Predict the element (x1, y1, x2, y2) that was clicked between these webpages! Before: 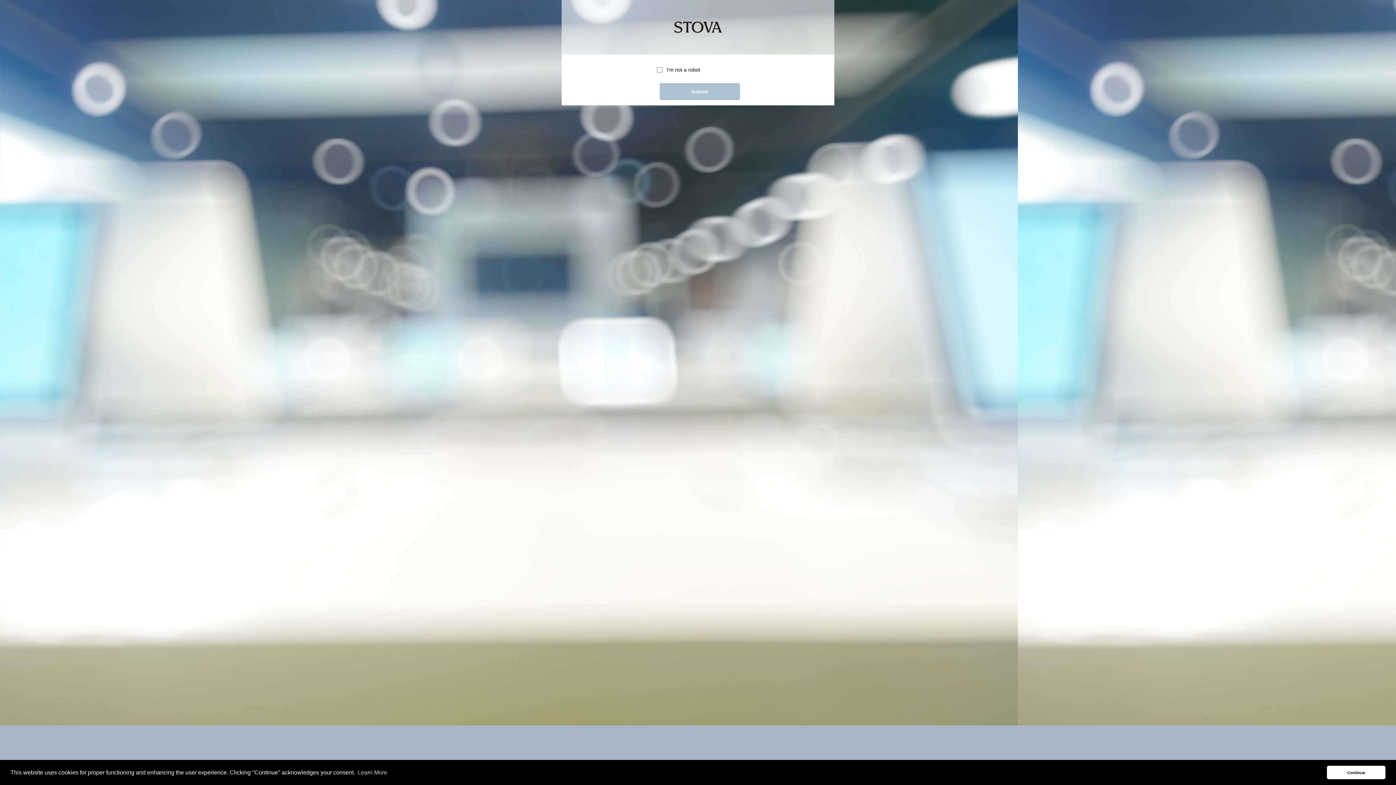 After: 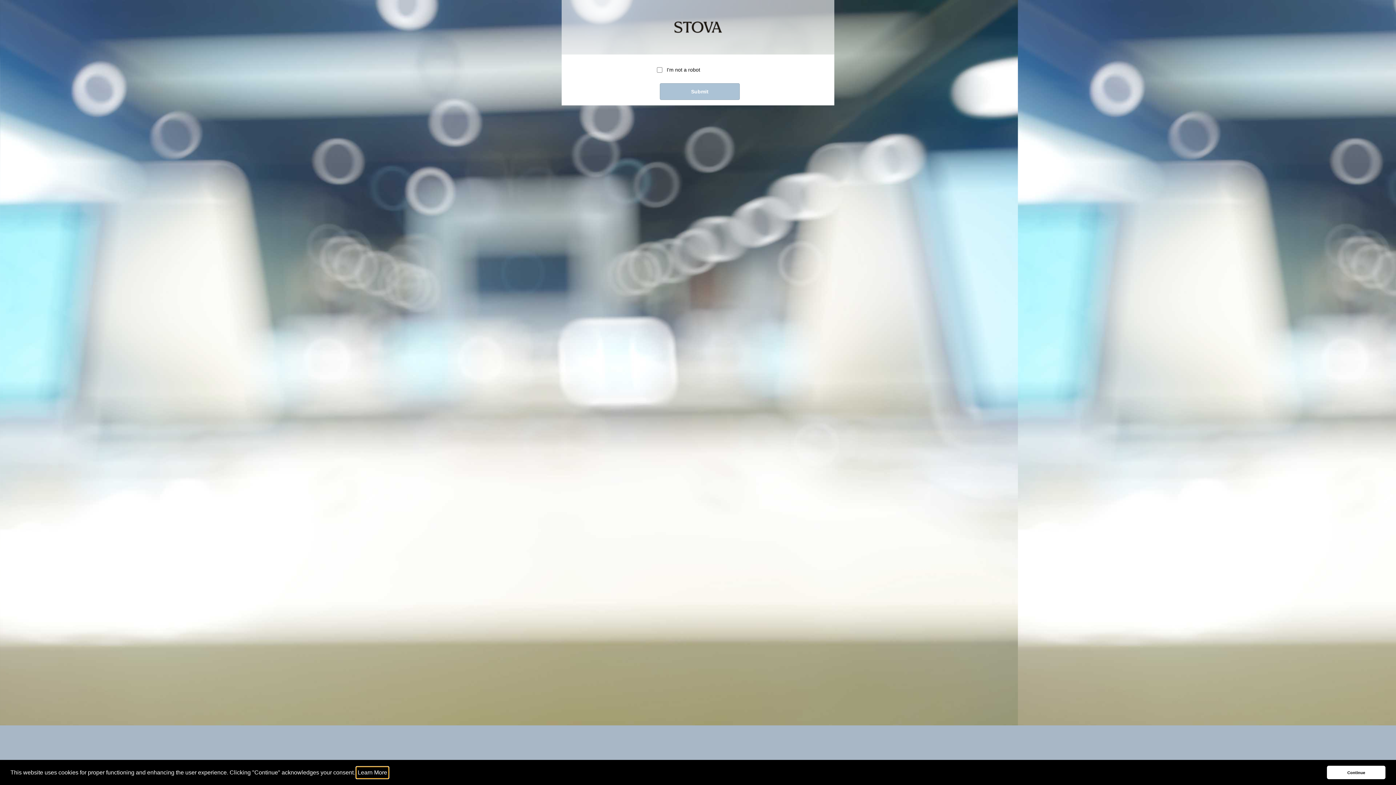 Action: bbox: (356, 767, 388, 778) label: learn more about cookies